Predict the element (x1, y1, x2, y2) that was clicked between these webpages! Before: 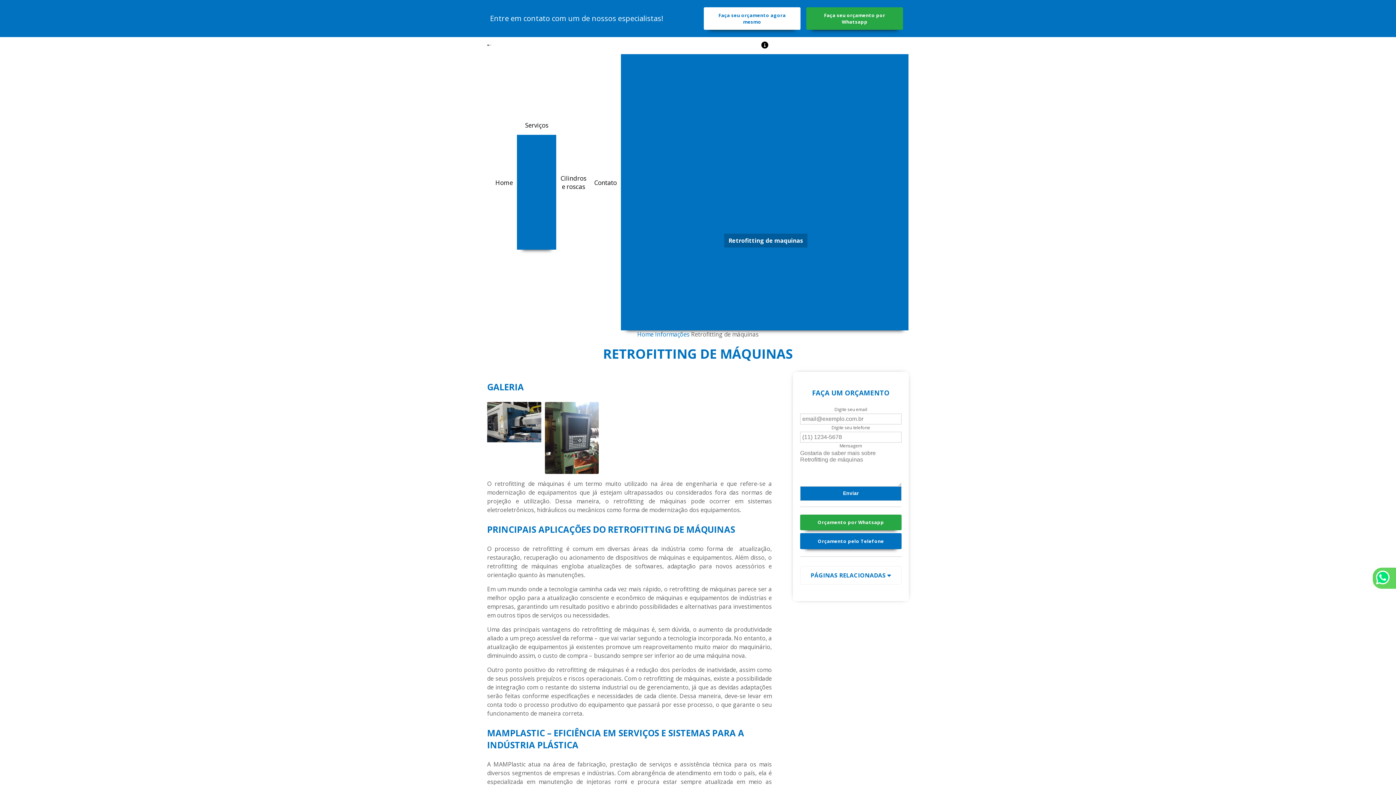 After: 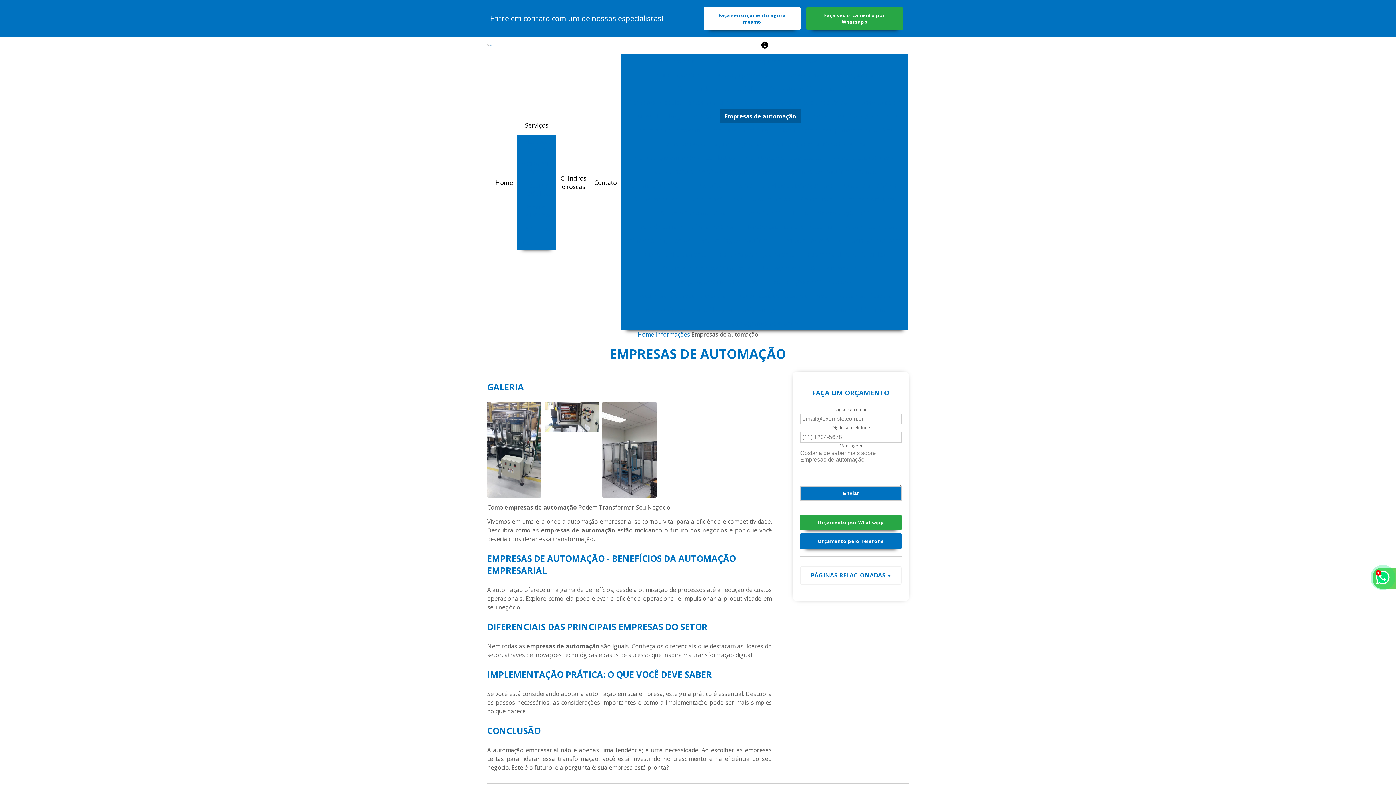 Action: label: Empresas de automação bbox: (722, 109, 798, 123)